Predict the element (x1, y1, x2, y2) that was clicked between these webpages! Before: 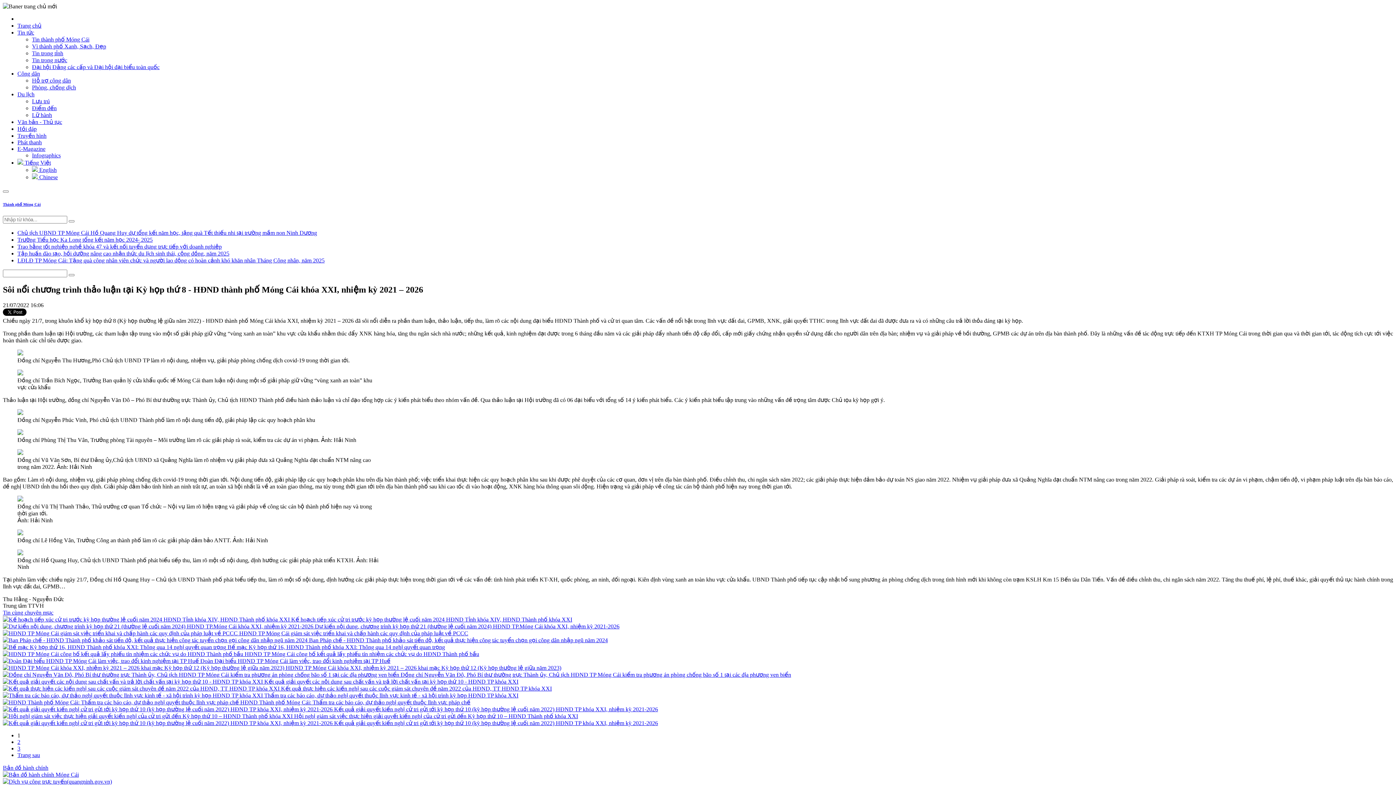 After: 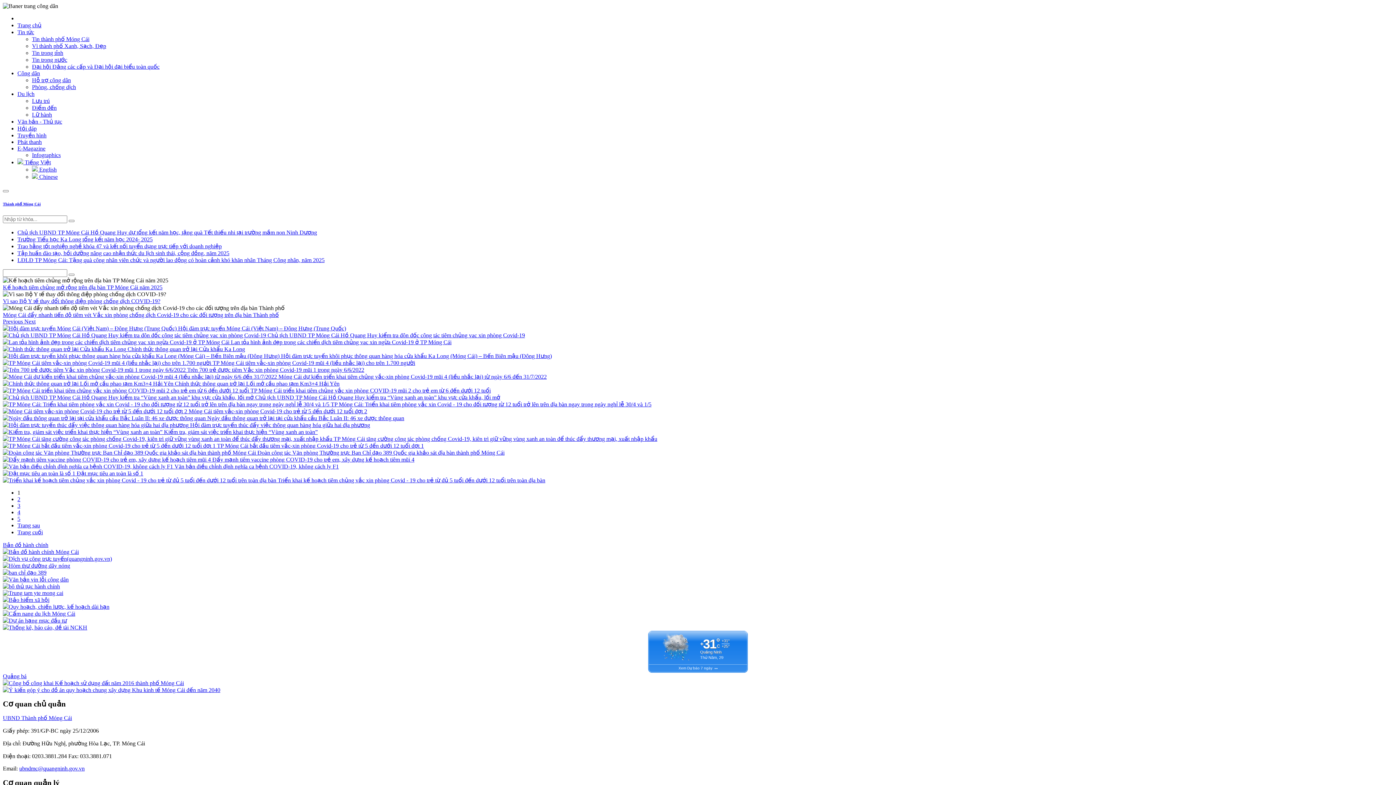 Action: bbox: (32, 84, 76, 90) label: Phòng, chống dịch